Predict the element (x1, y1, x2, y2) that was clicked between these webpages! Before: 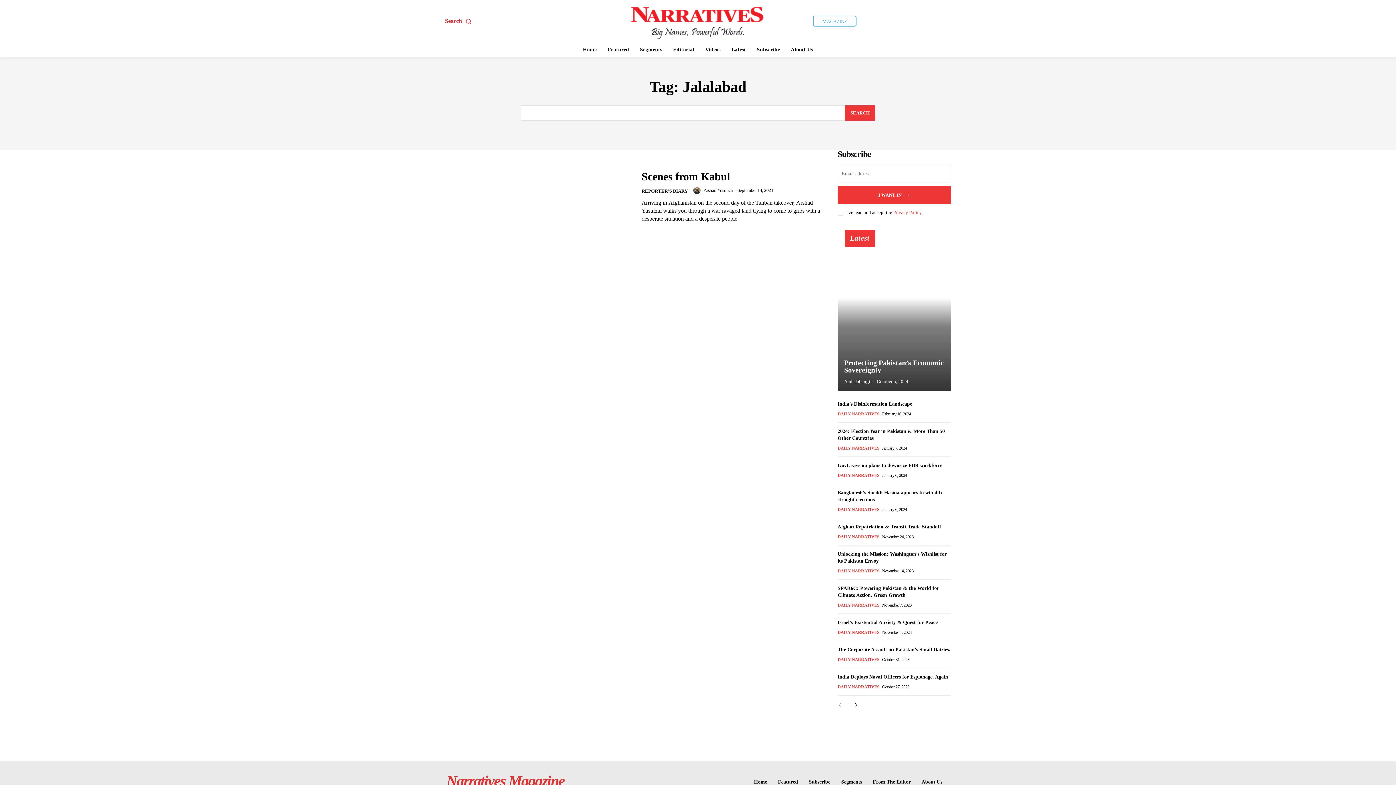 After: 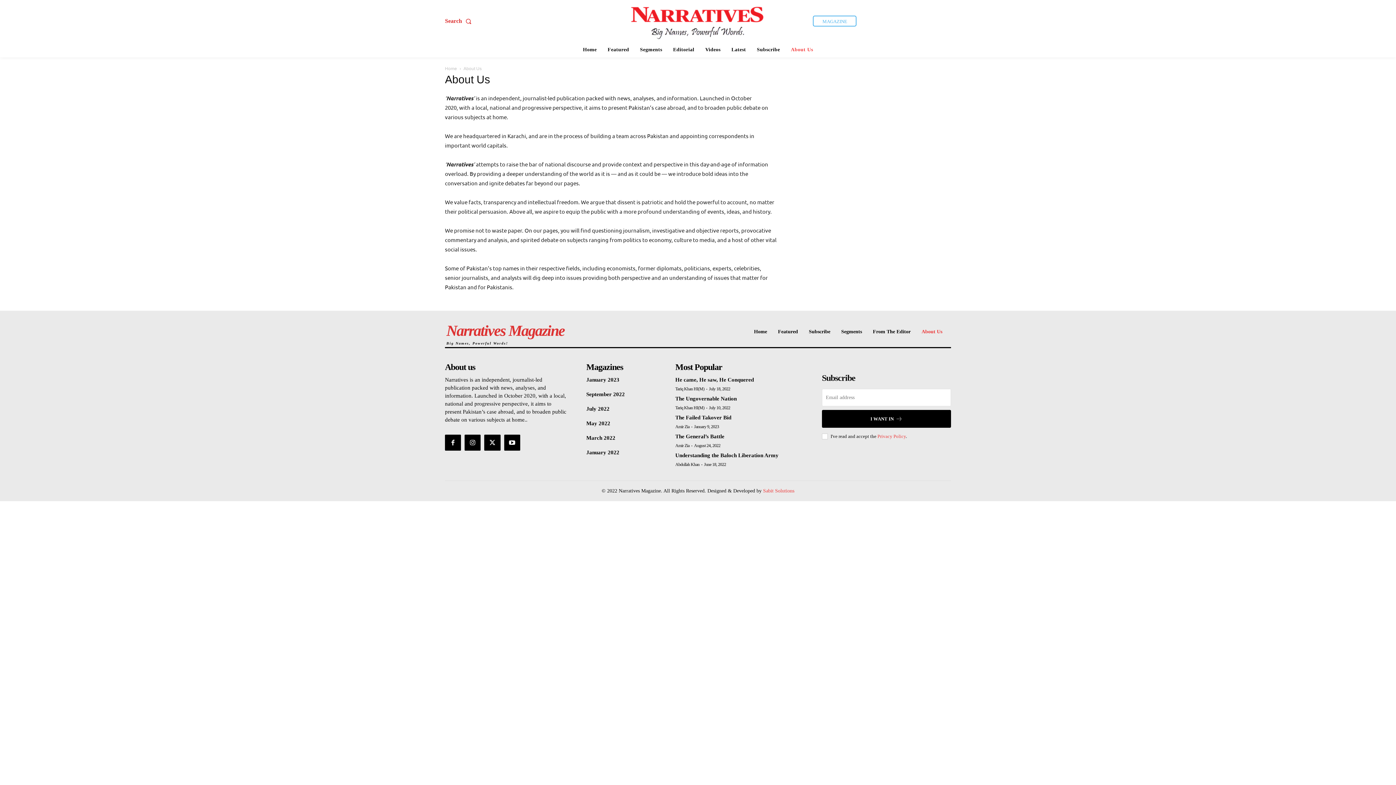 Action: label: About Us bbox: (787, 42, 816, 57)